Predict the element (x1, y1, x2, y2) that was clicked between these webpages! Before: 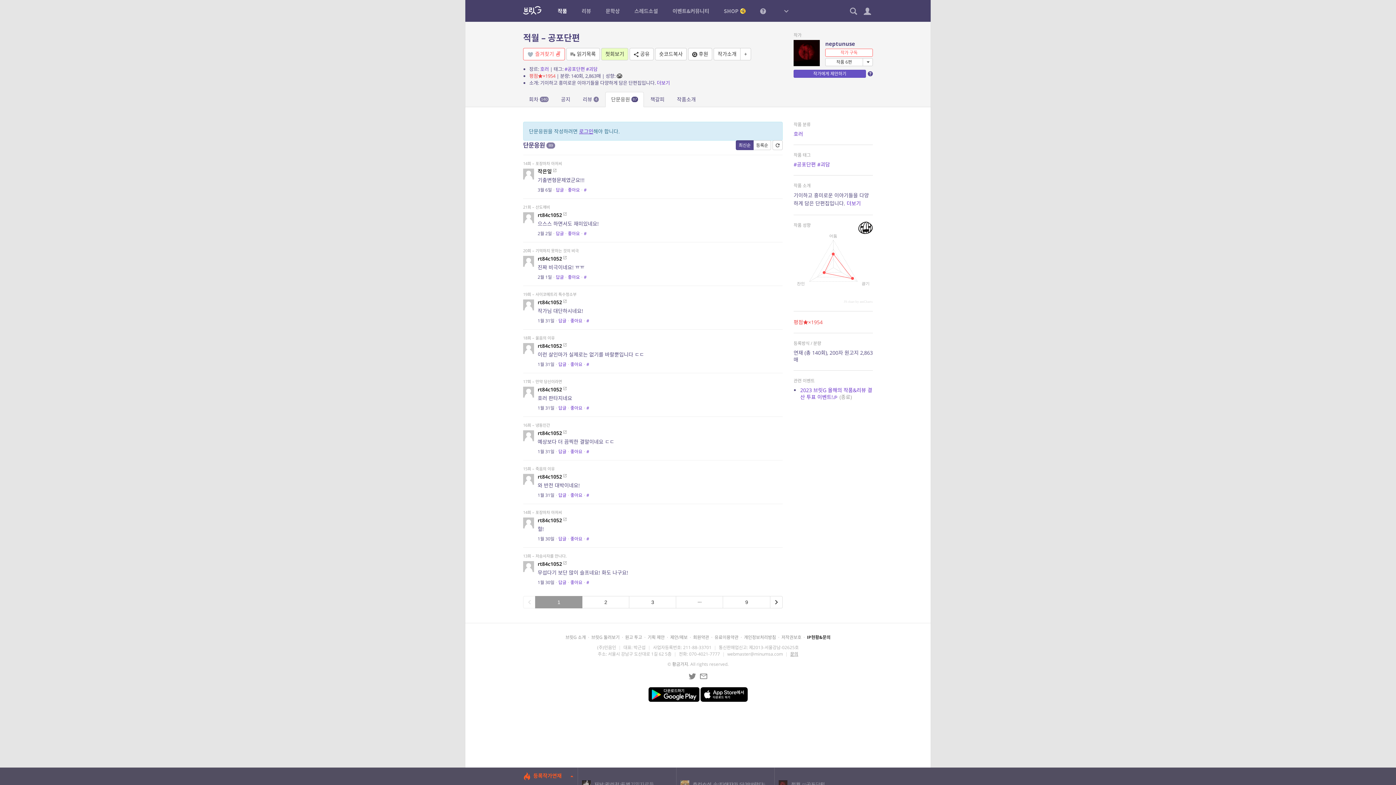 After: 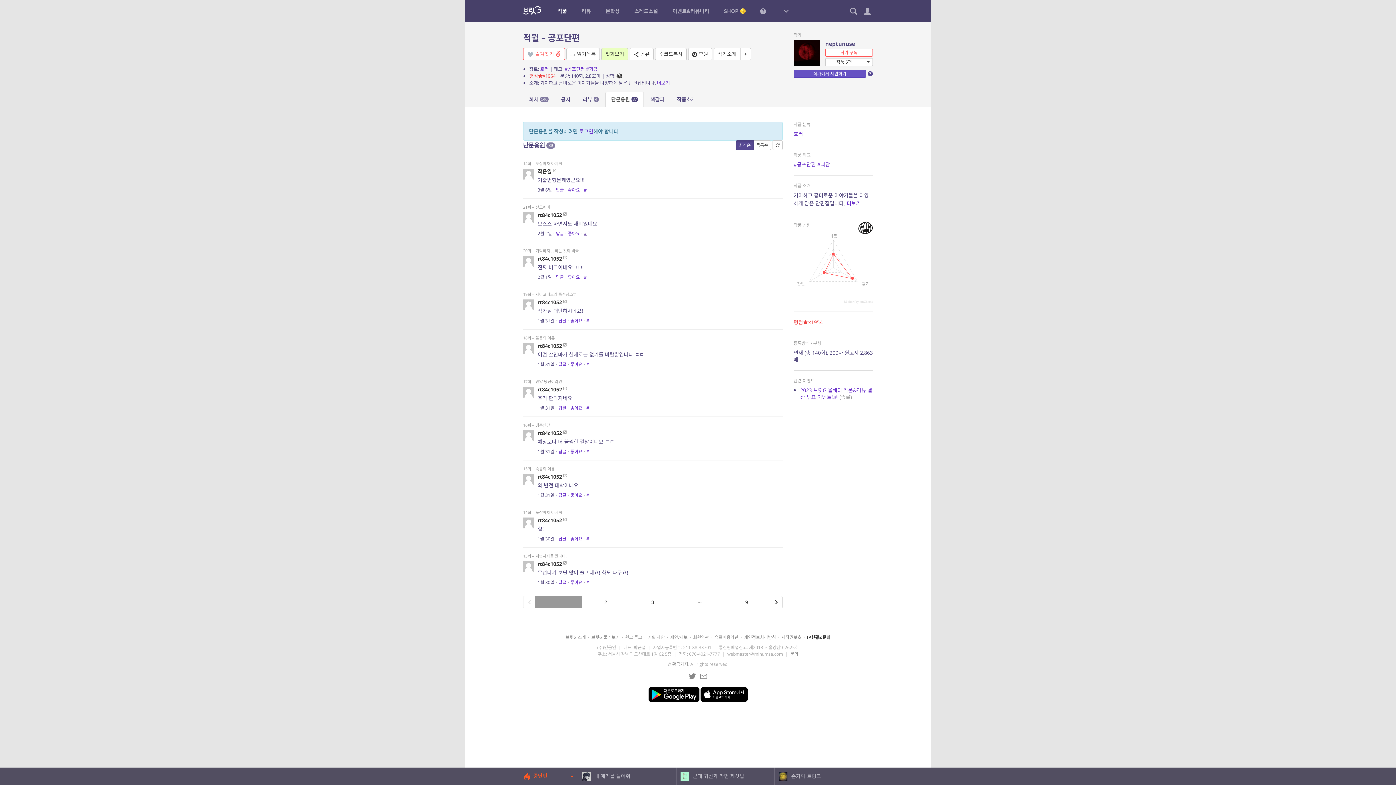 Action: bbox: (584, 230, 586, 236) label: #